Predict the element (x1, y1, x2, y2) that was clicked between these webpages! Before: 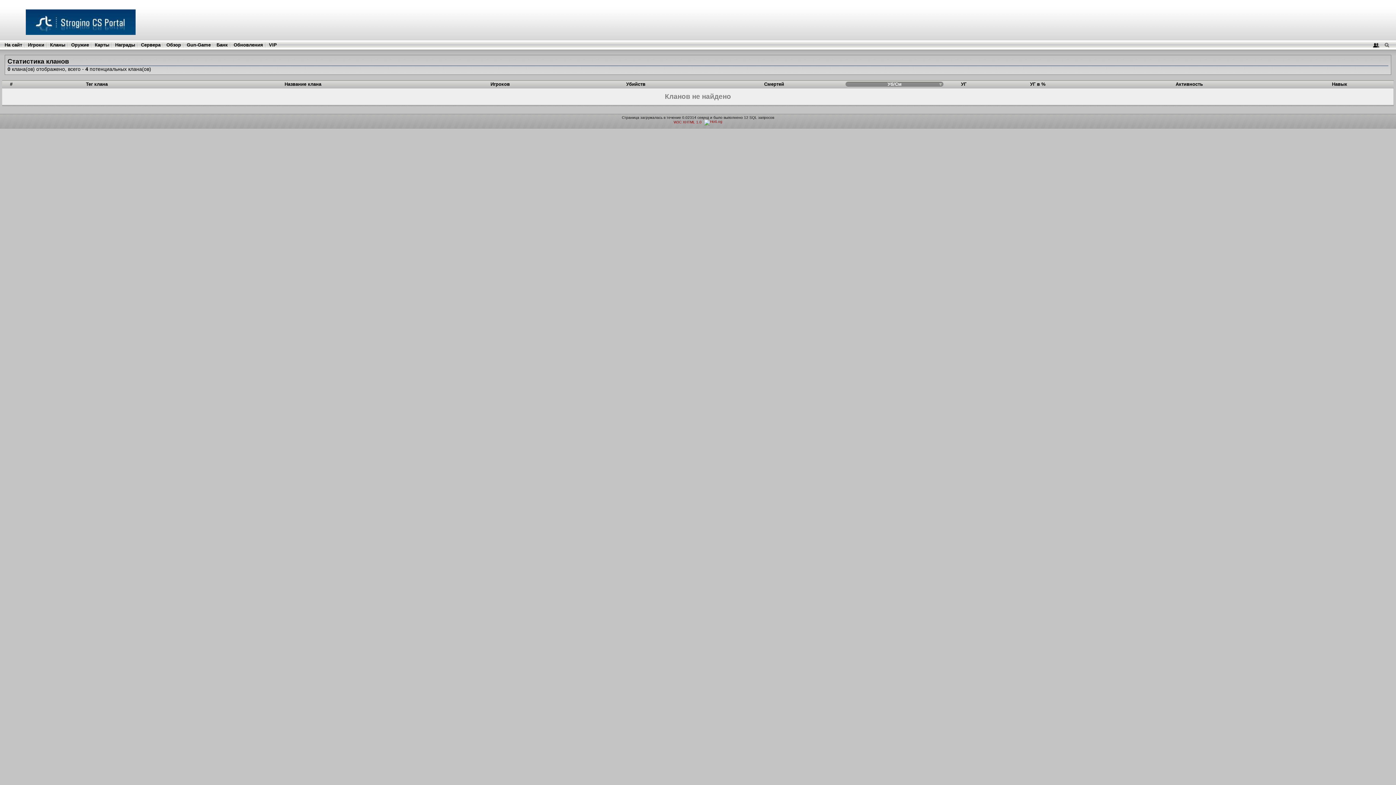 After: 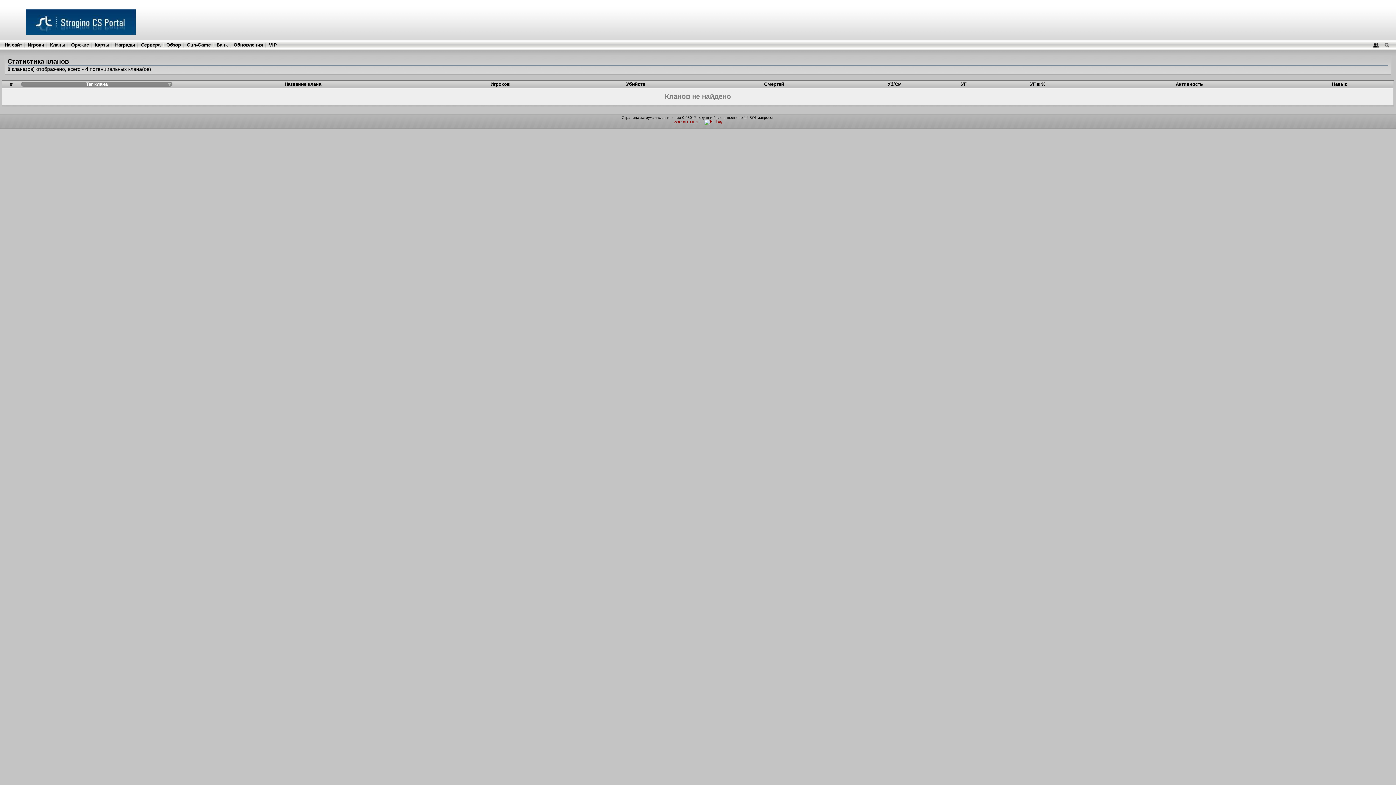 Action: label: Тег клана bbox: (85, 81, 107, 86)